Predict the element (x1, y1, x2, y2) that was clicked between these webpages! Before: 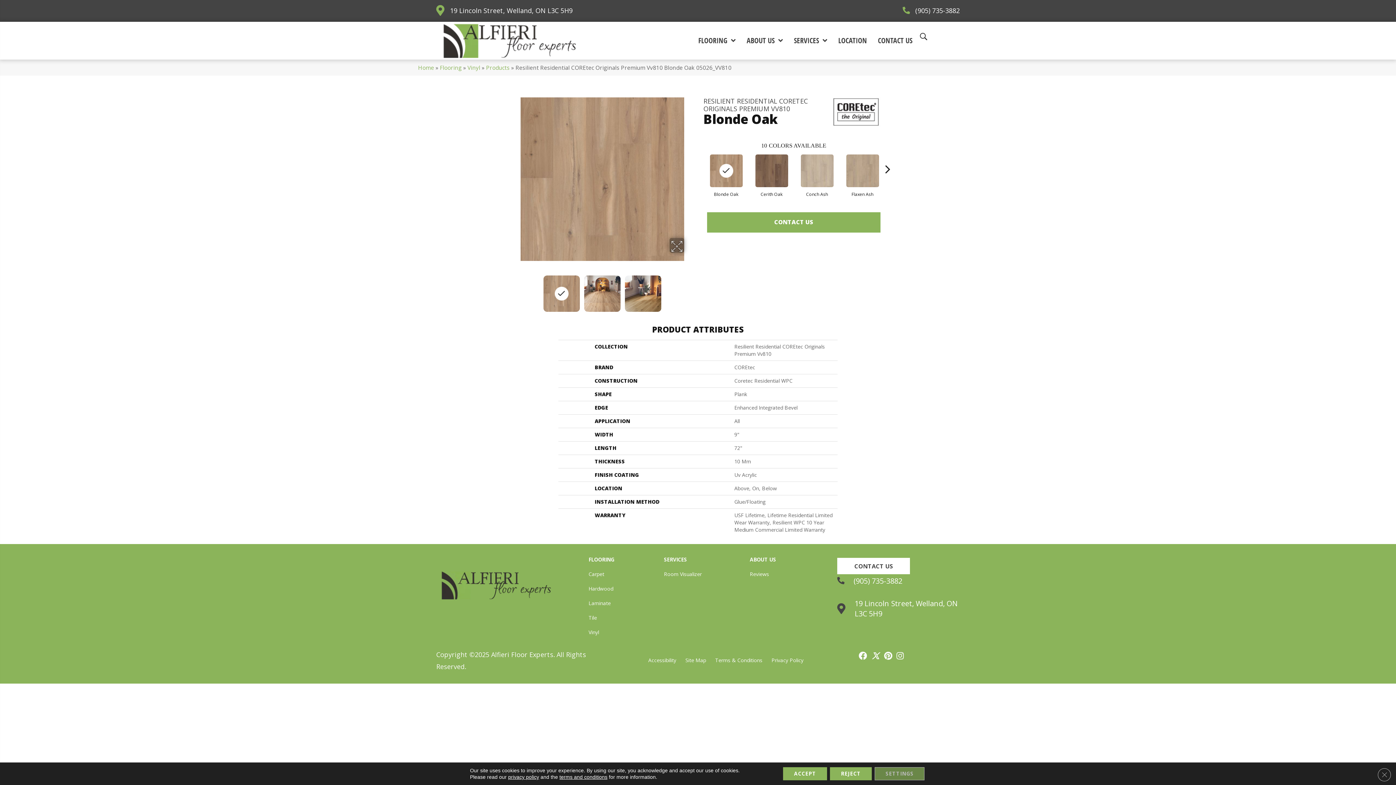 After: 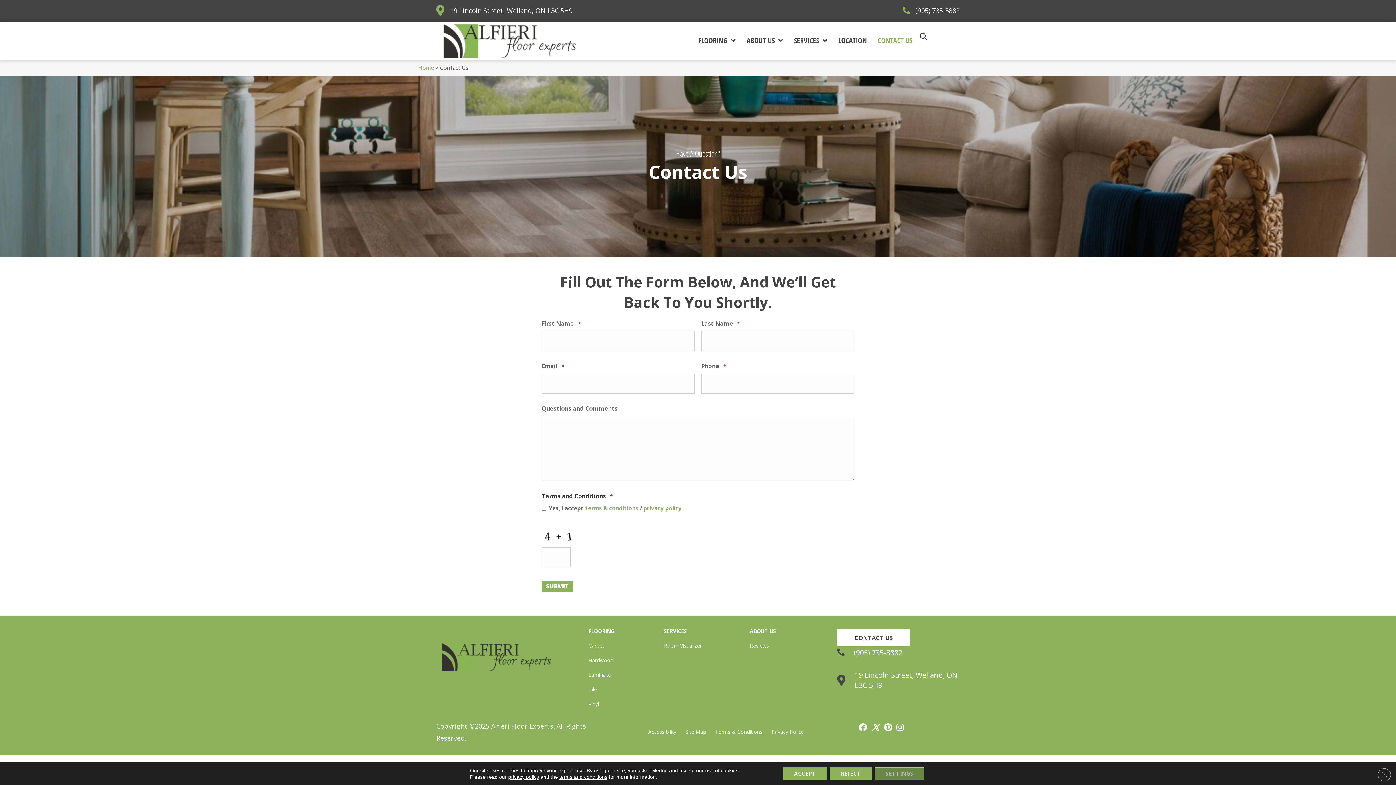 Action: label: CONTACT US bbox: (707, 212, 880, 232)